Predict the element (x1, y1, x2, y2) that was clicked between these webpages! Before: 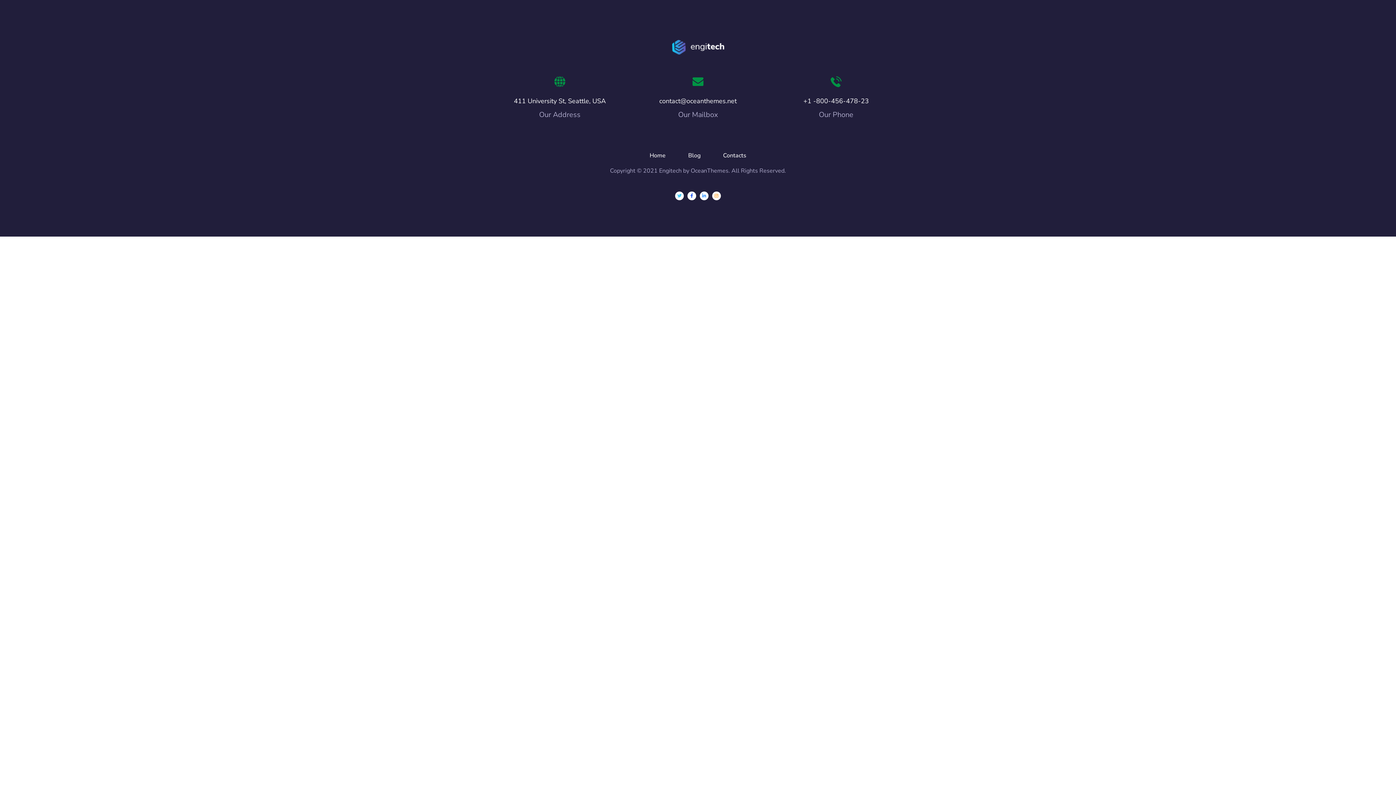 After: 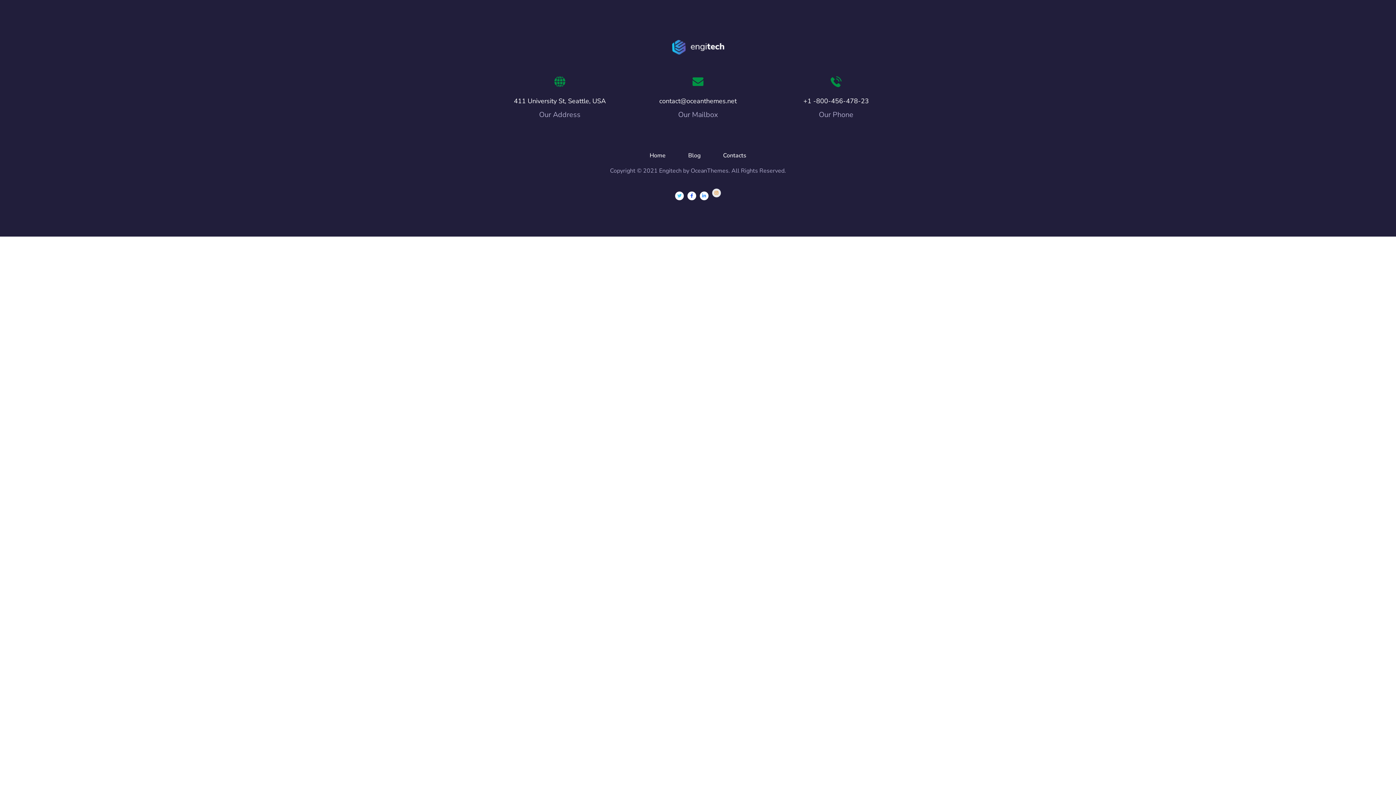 Action: bbox: (712, 191, 721, 200) label: Instagram